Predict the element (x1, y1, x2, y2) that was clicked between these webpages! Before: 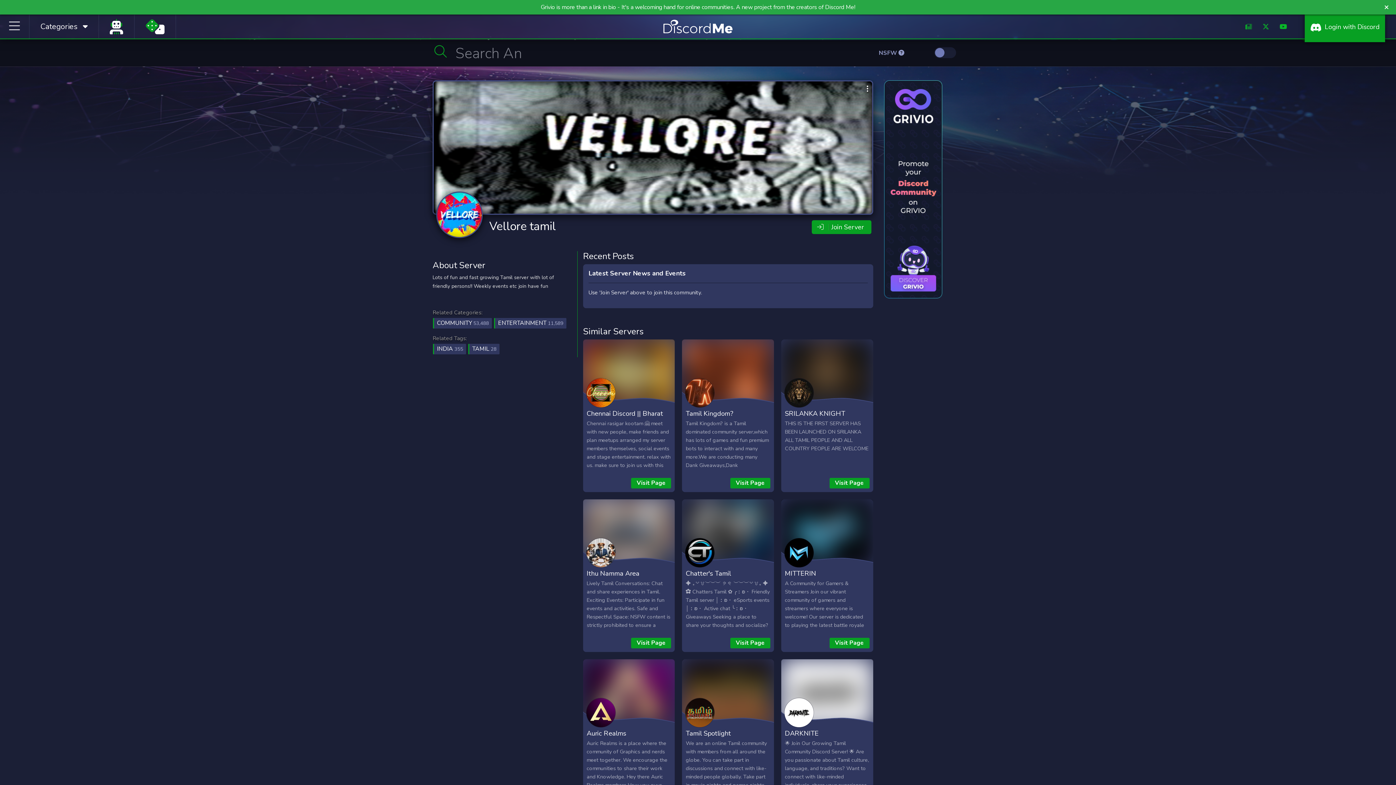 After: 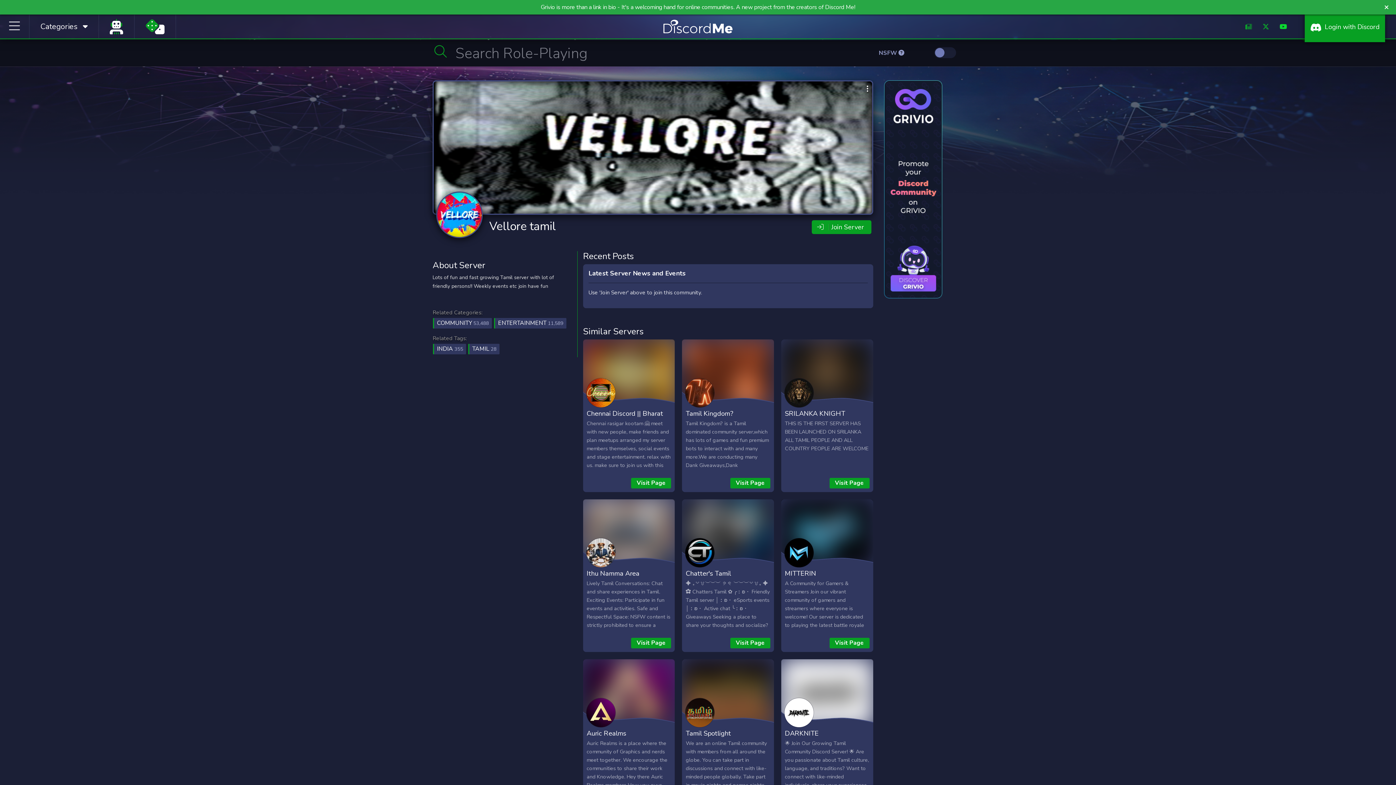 Action: bbox: (1280, 22, 1287, 31)